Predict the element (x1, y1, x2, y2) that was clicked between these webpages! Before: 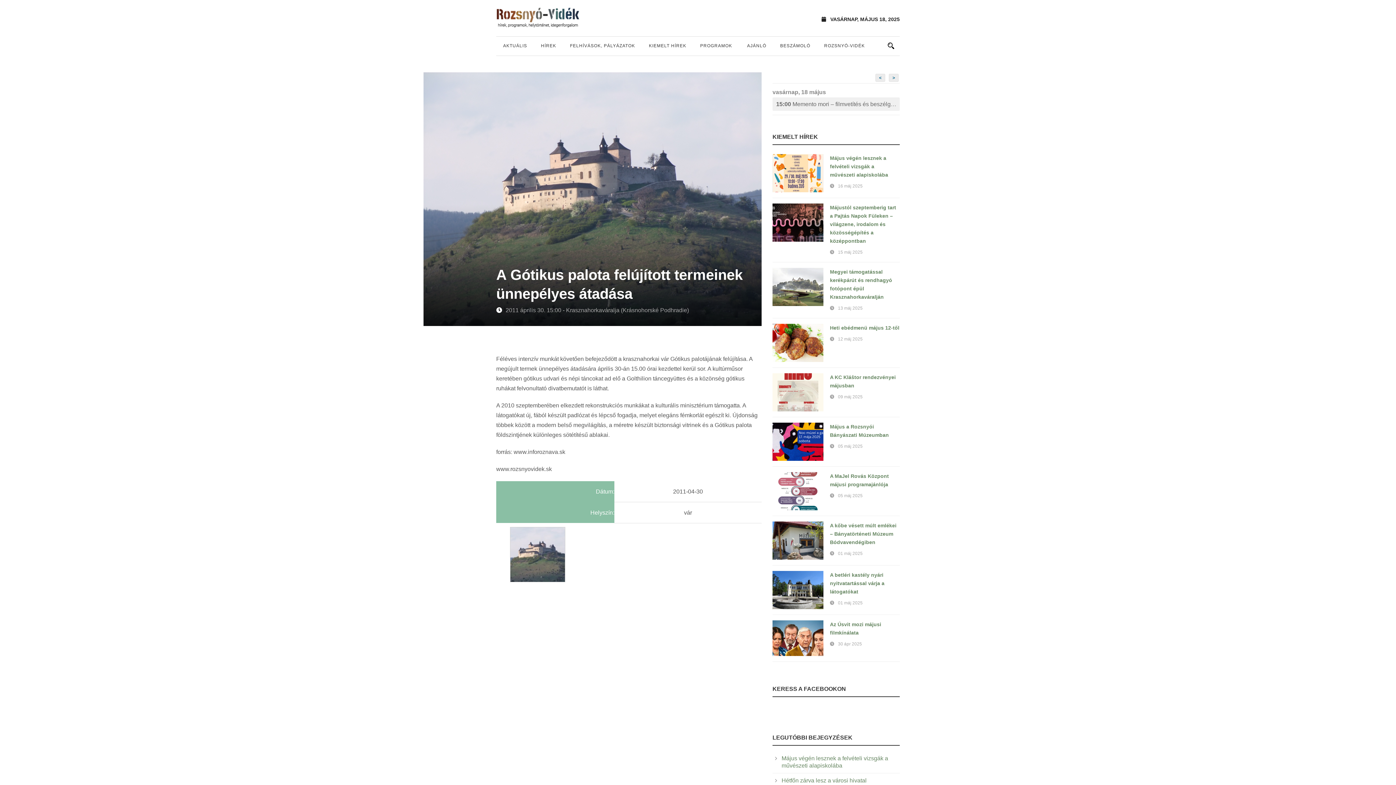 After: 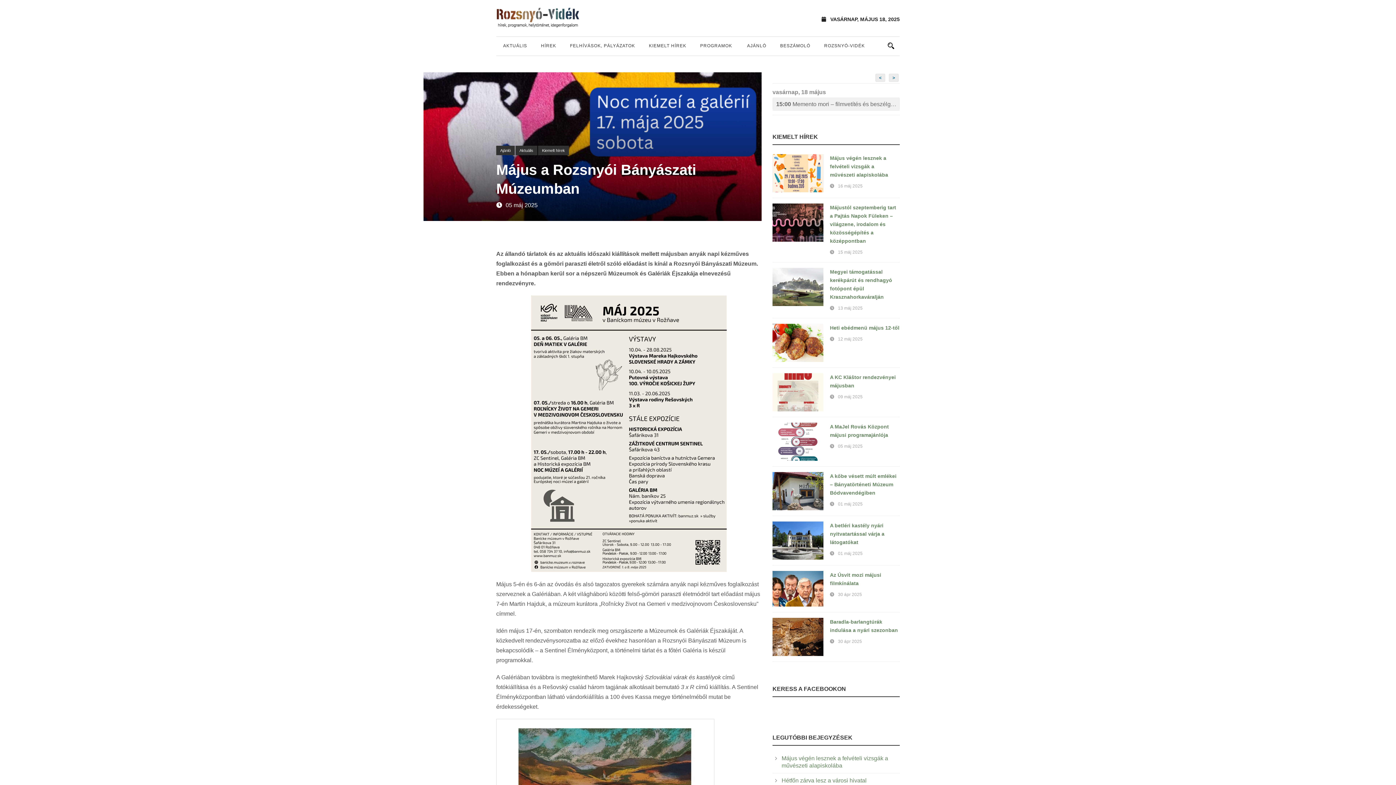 Action: bbox: (772, 422, 823, 461)